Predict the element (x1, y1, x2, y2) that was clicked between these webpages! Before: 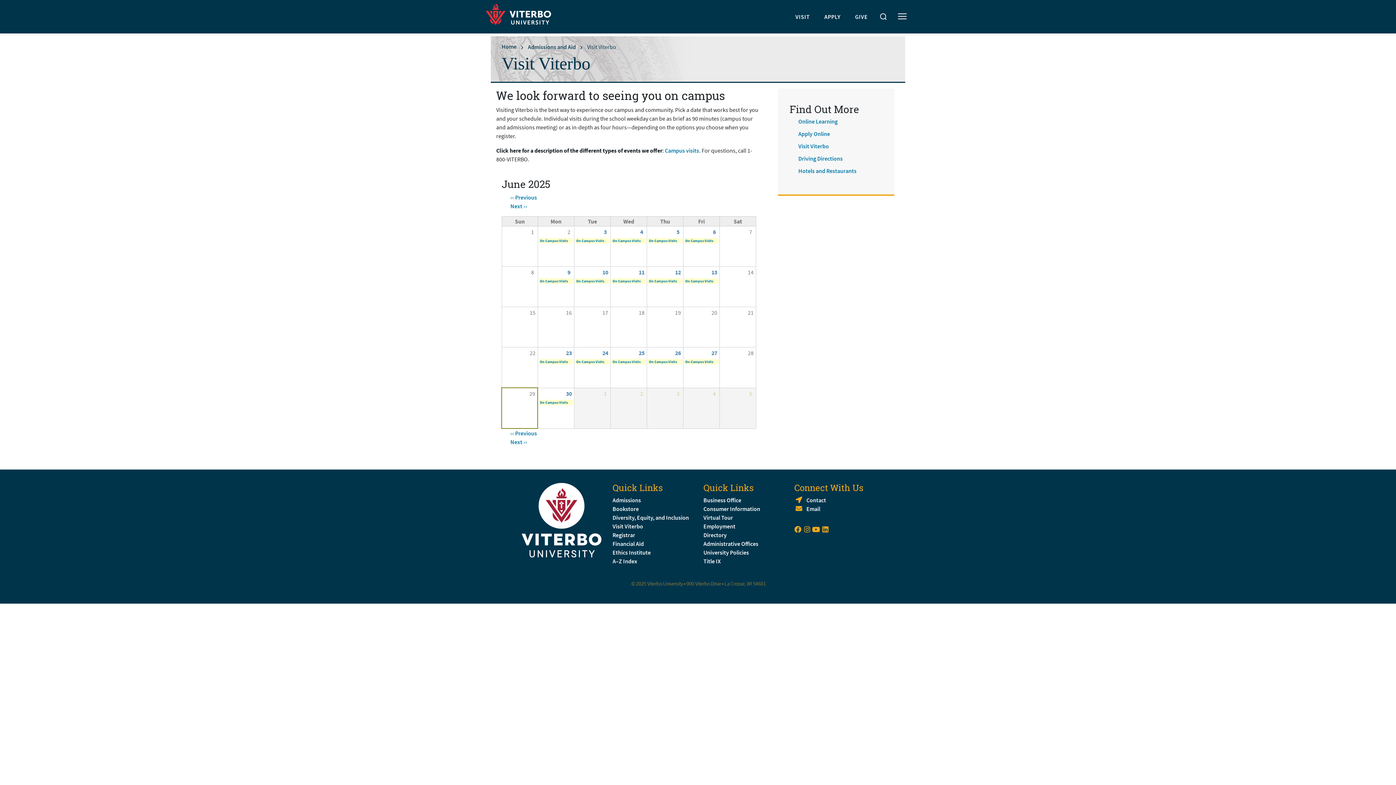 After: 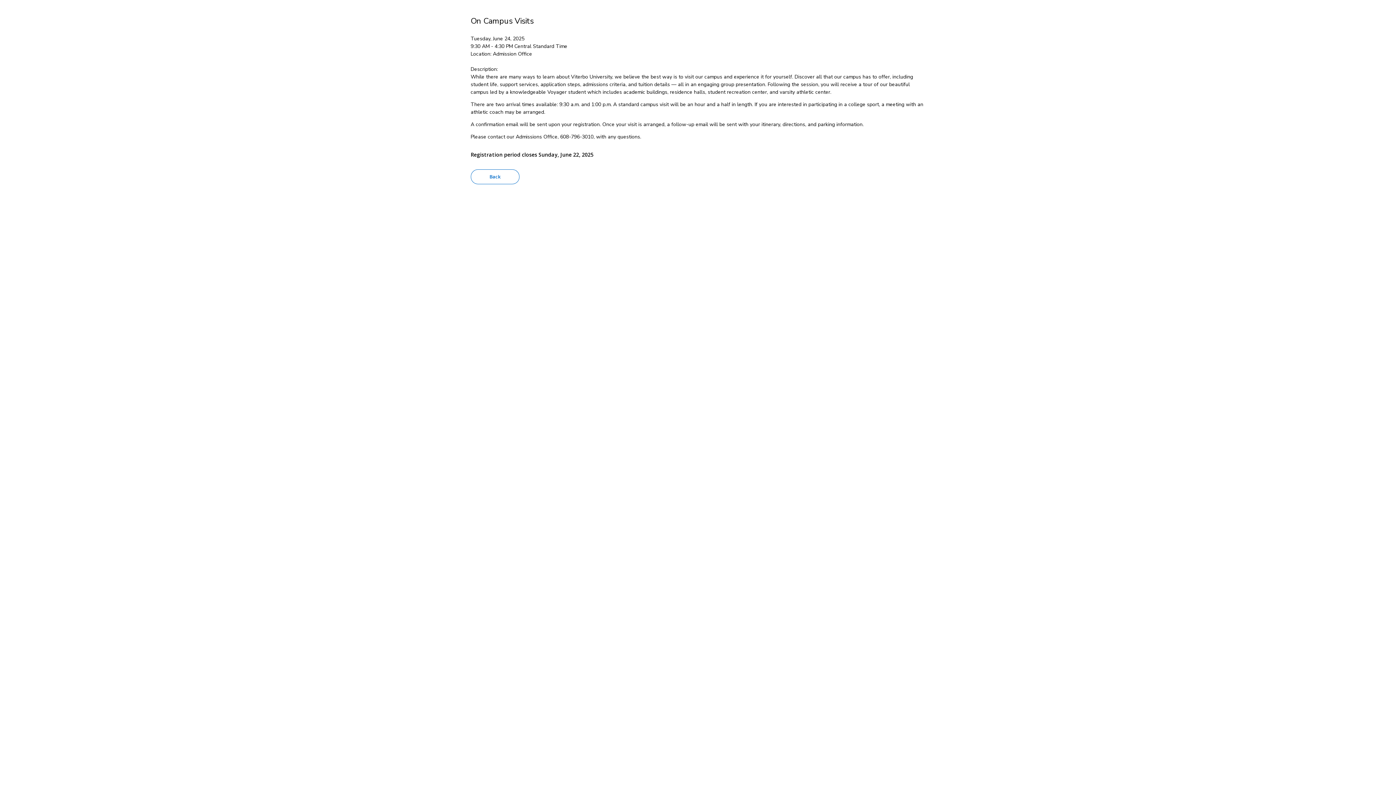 Action: bbox: (576, 359, 604, 364) label: On Campus Visits